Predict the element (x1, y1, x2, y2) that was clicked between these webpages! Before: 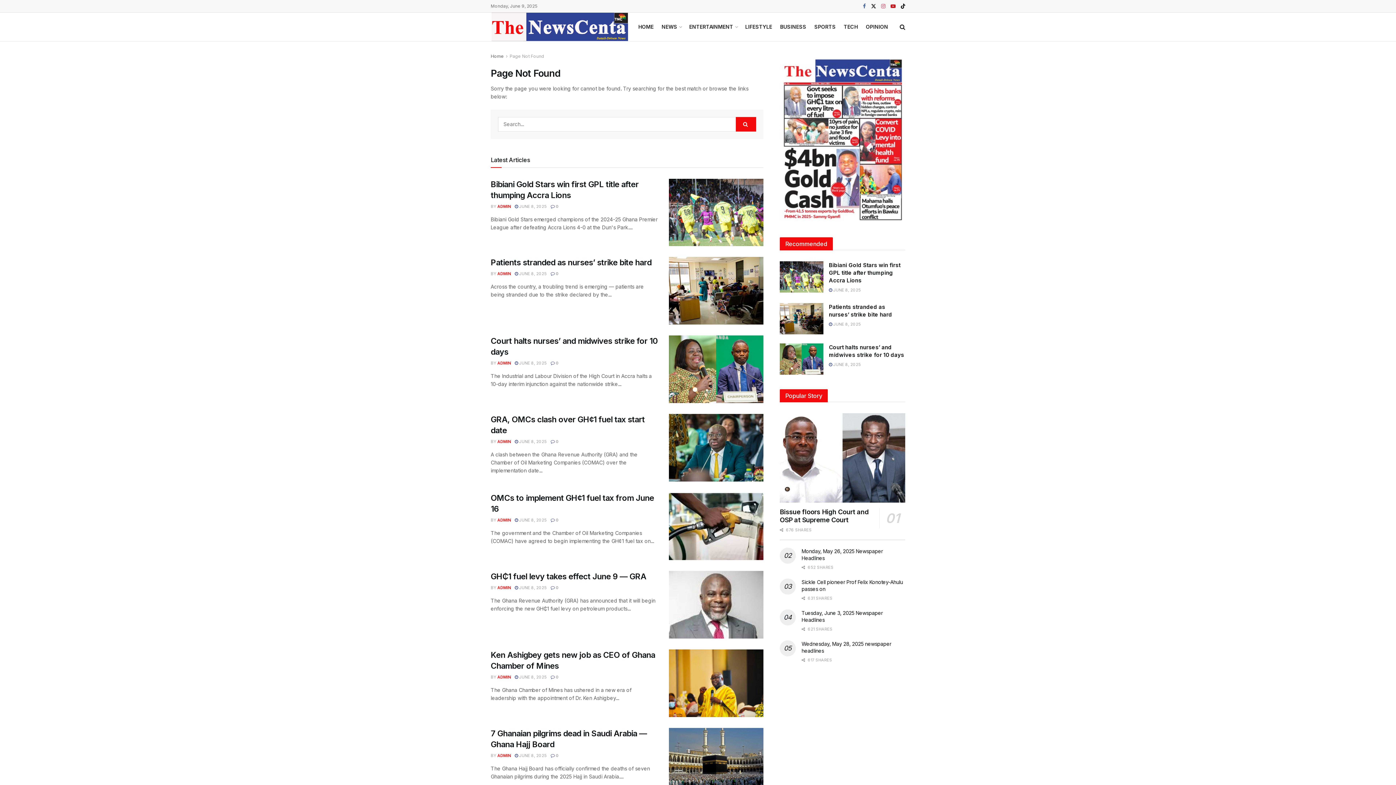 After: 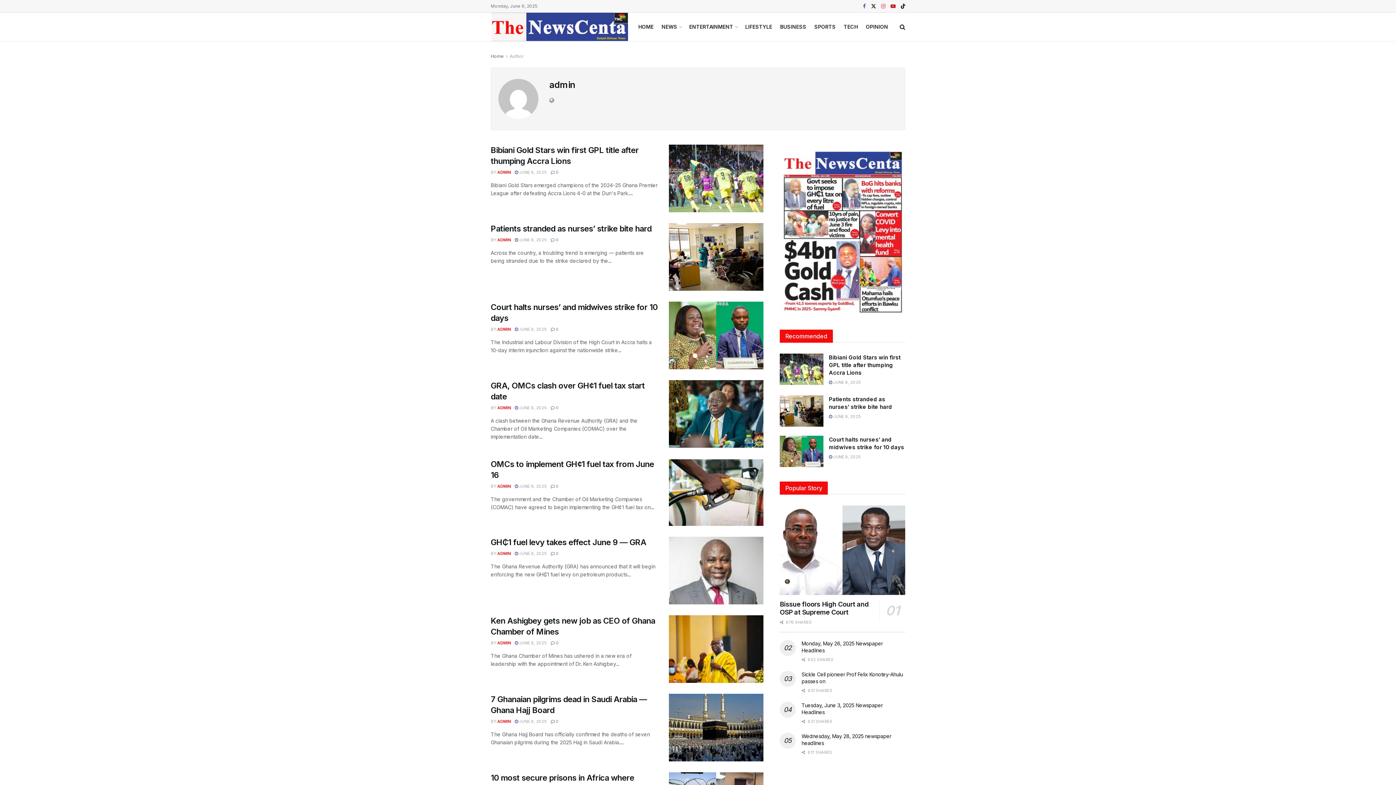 Action: label: ADMIN bbox: (497, 271, 510, 276)